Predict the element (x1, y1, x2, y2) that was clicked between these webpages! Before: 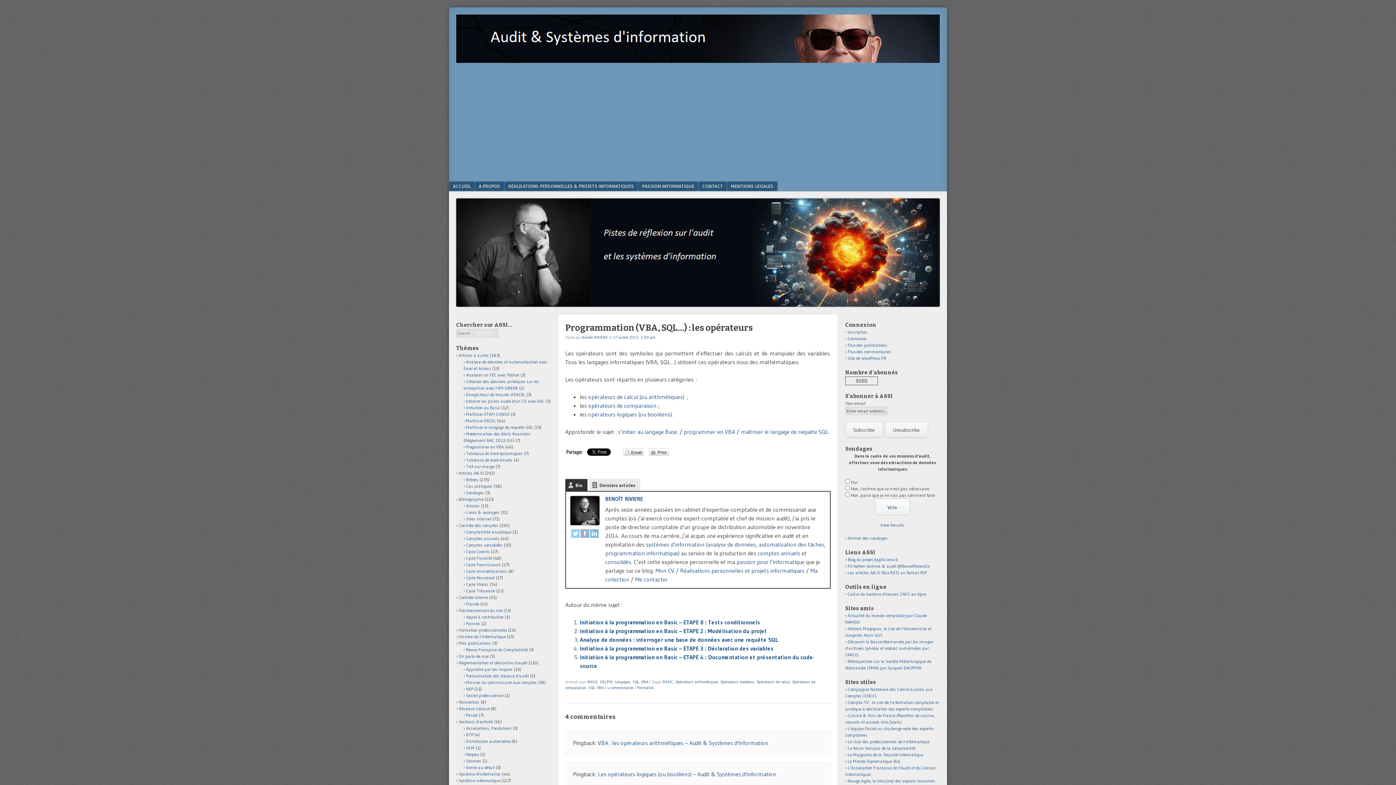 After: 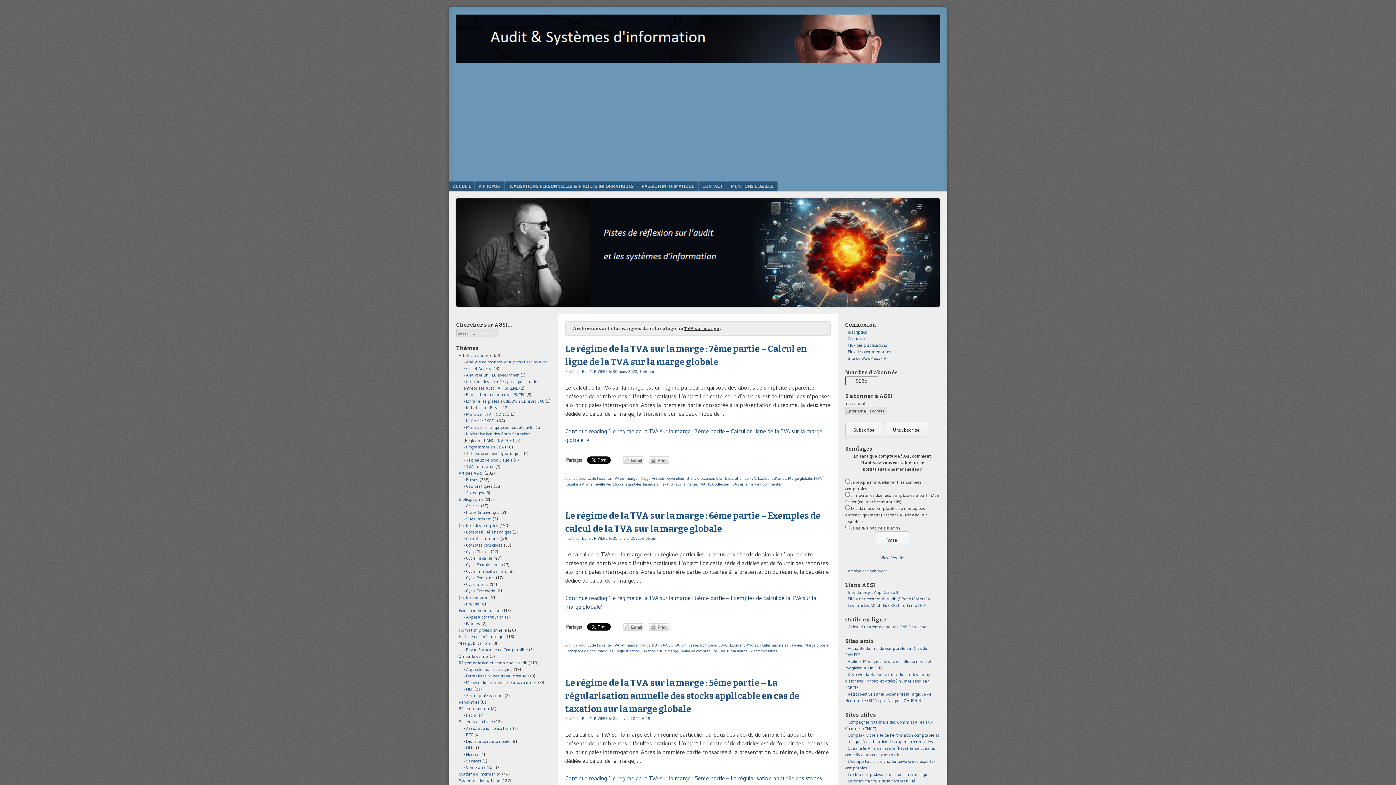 Action: bbox: (466, 463, 494, 469) label: TVA sur marge